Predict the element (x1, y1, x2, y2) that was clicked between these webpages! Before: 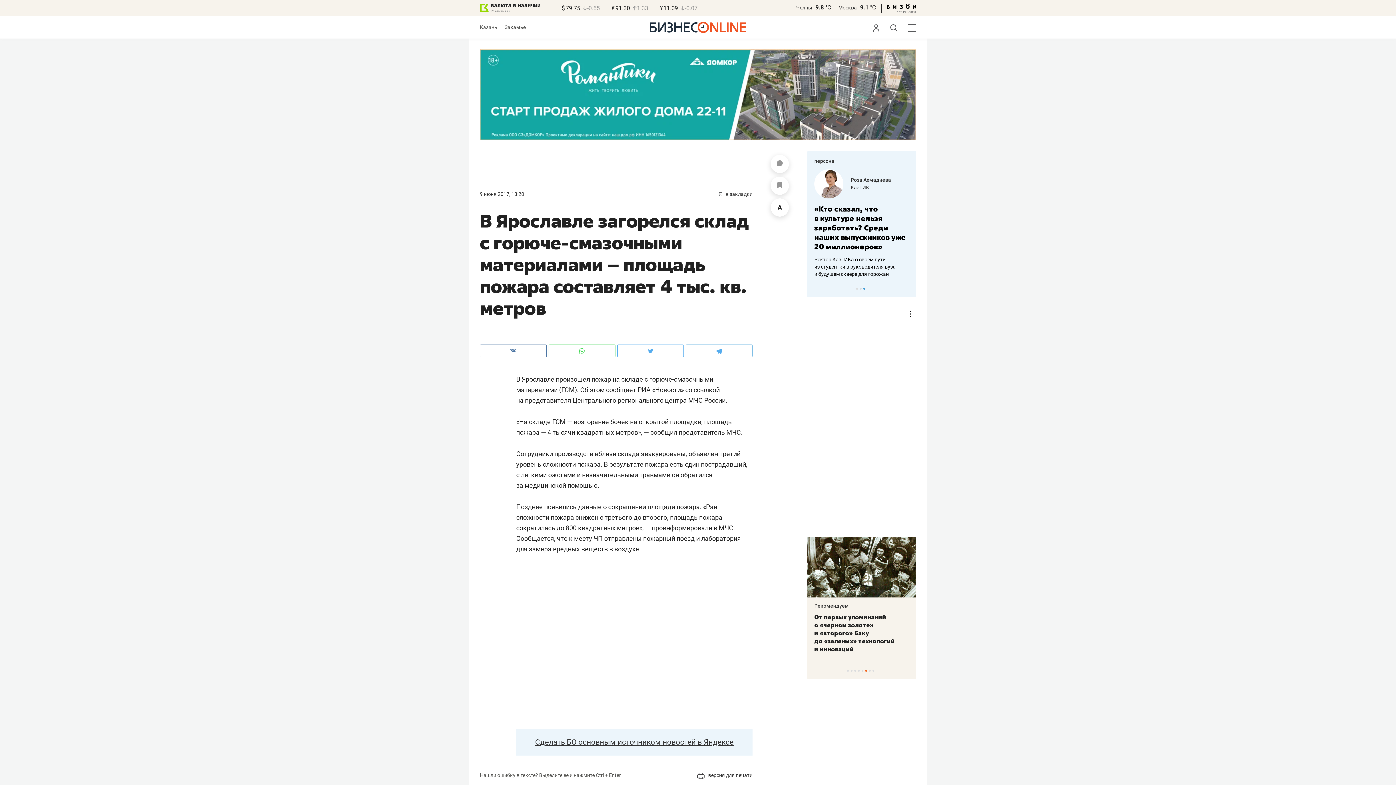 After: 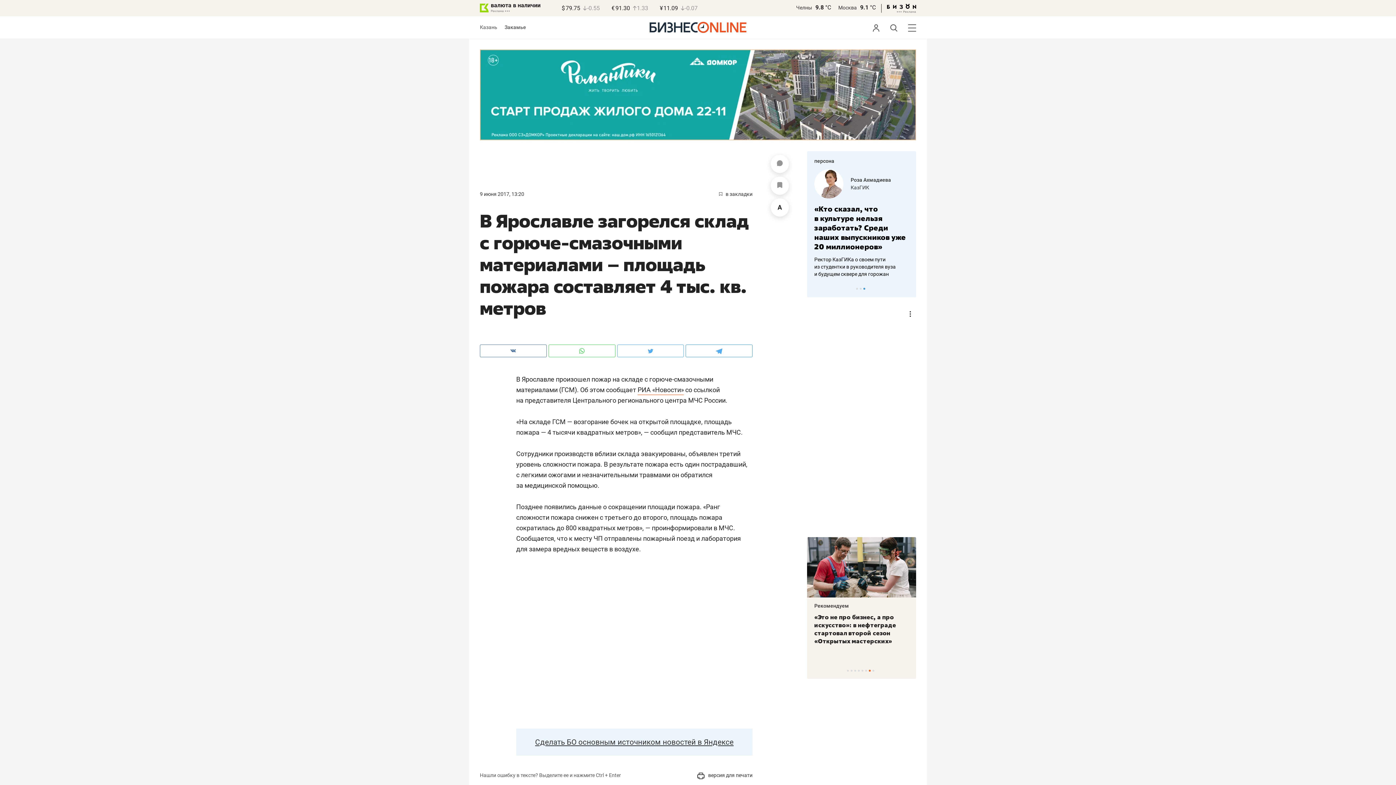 Action: label: Москва bbox: (838, 4, 857, 10)